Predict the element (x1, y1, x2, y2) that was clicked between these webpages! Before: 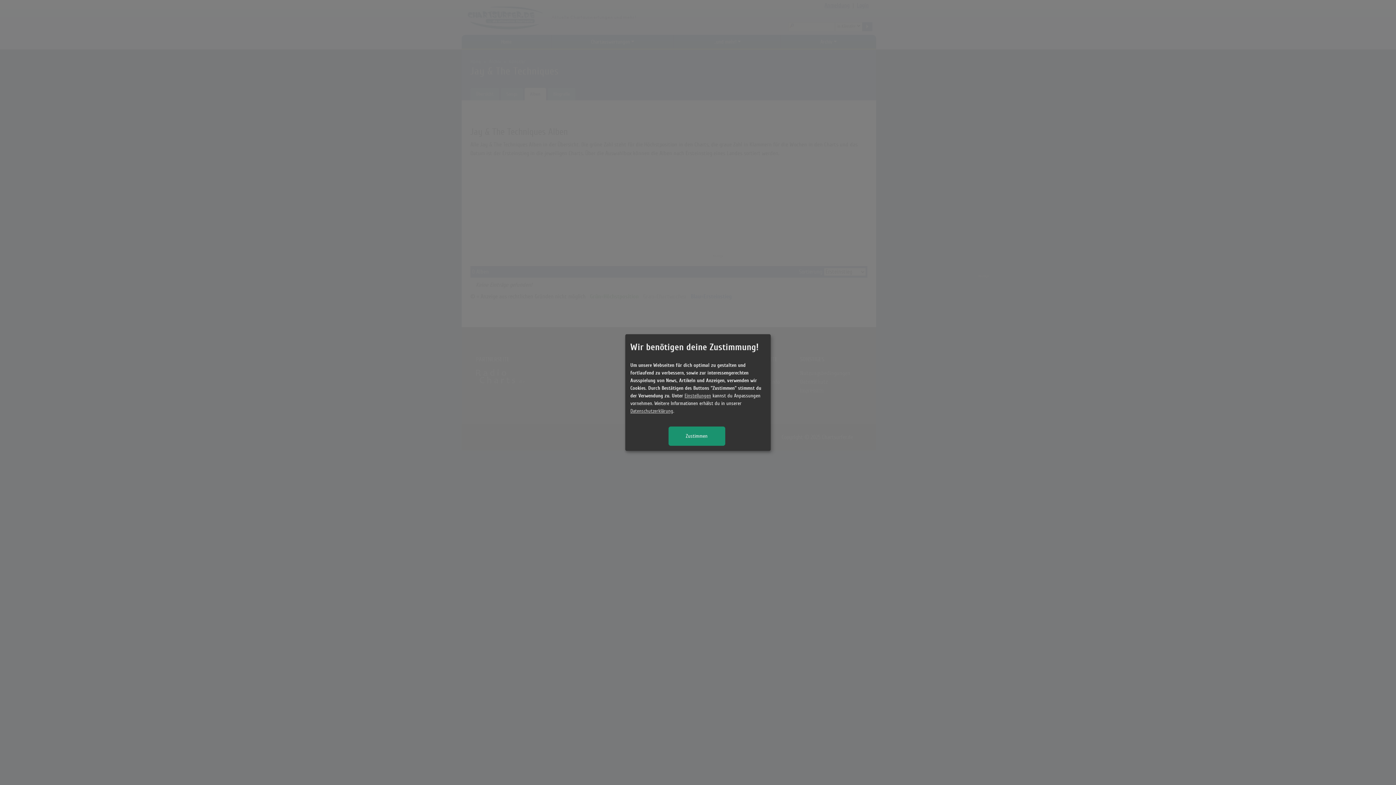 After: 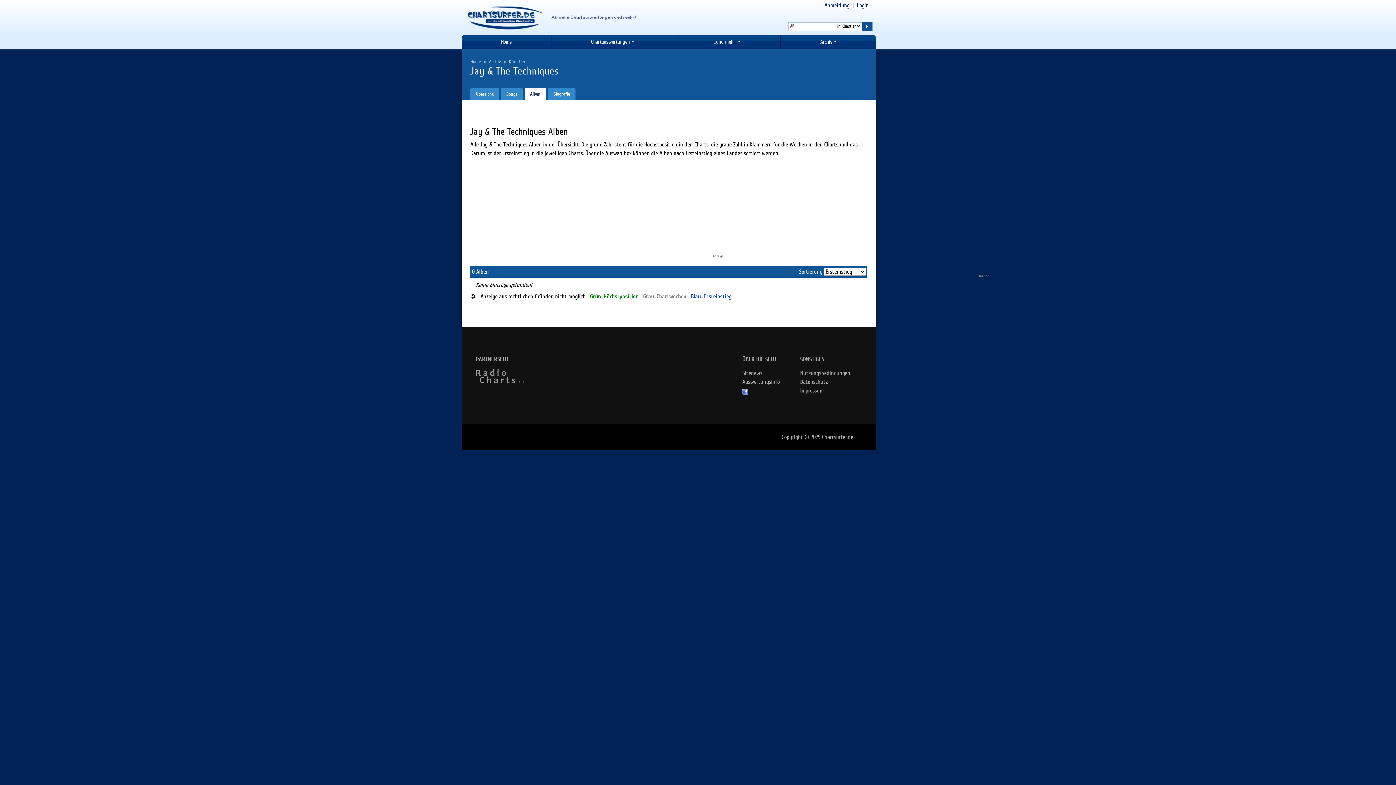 Action: label: Zustimmen bbox: (668, 426, 725, 445)